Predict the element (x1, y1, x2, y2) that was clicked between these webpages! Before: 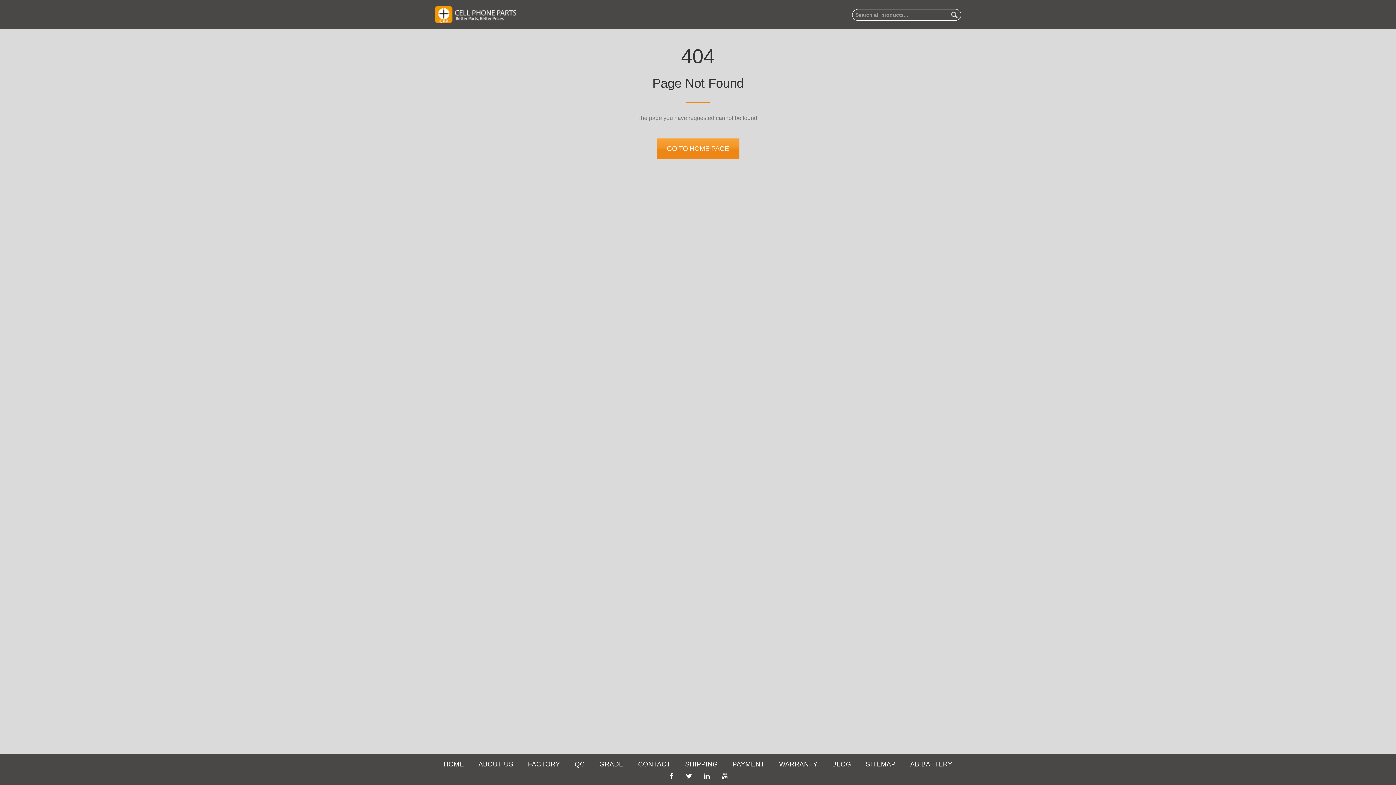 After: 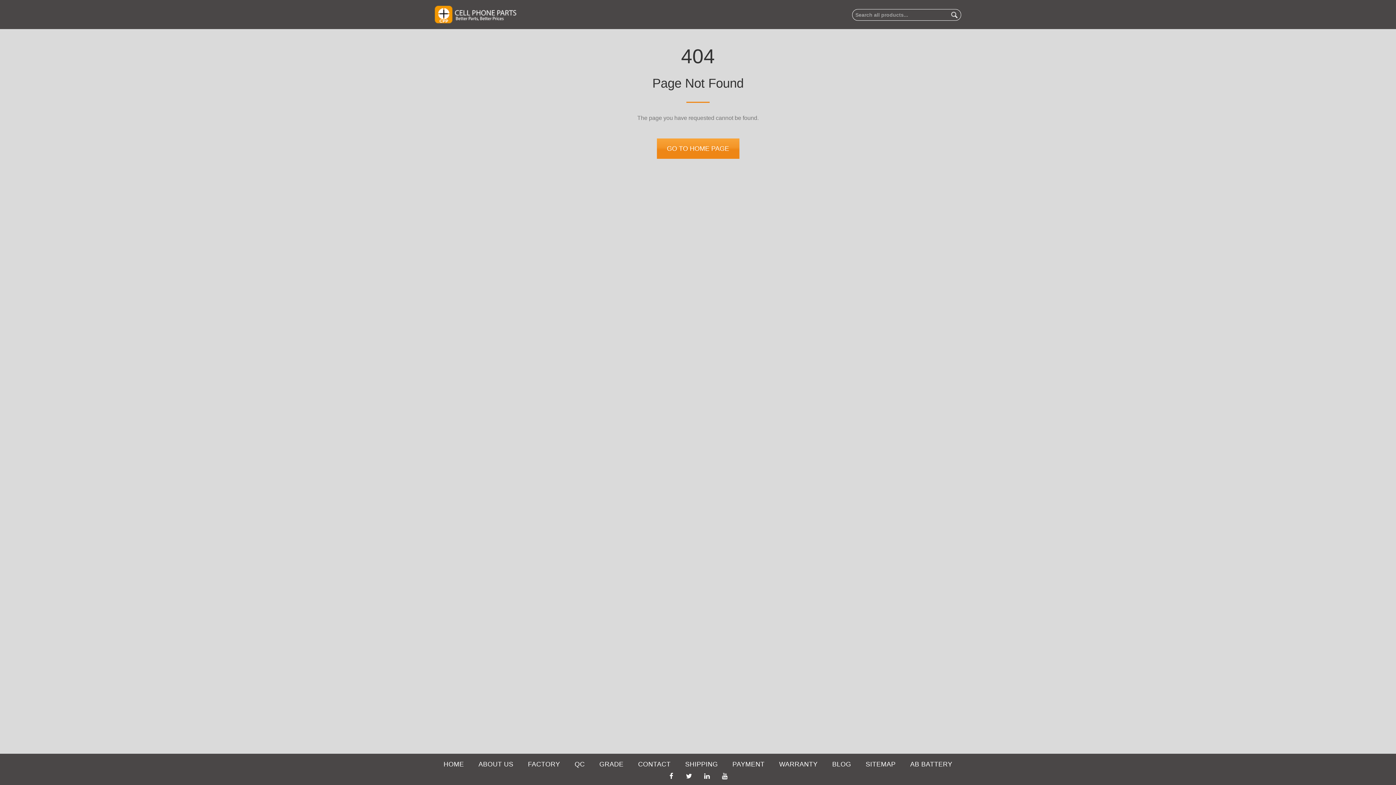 Action: label: AB BATTERY bbox: (910, 760, 952, 769)